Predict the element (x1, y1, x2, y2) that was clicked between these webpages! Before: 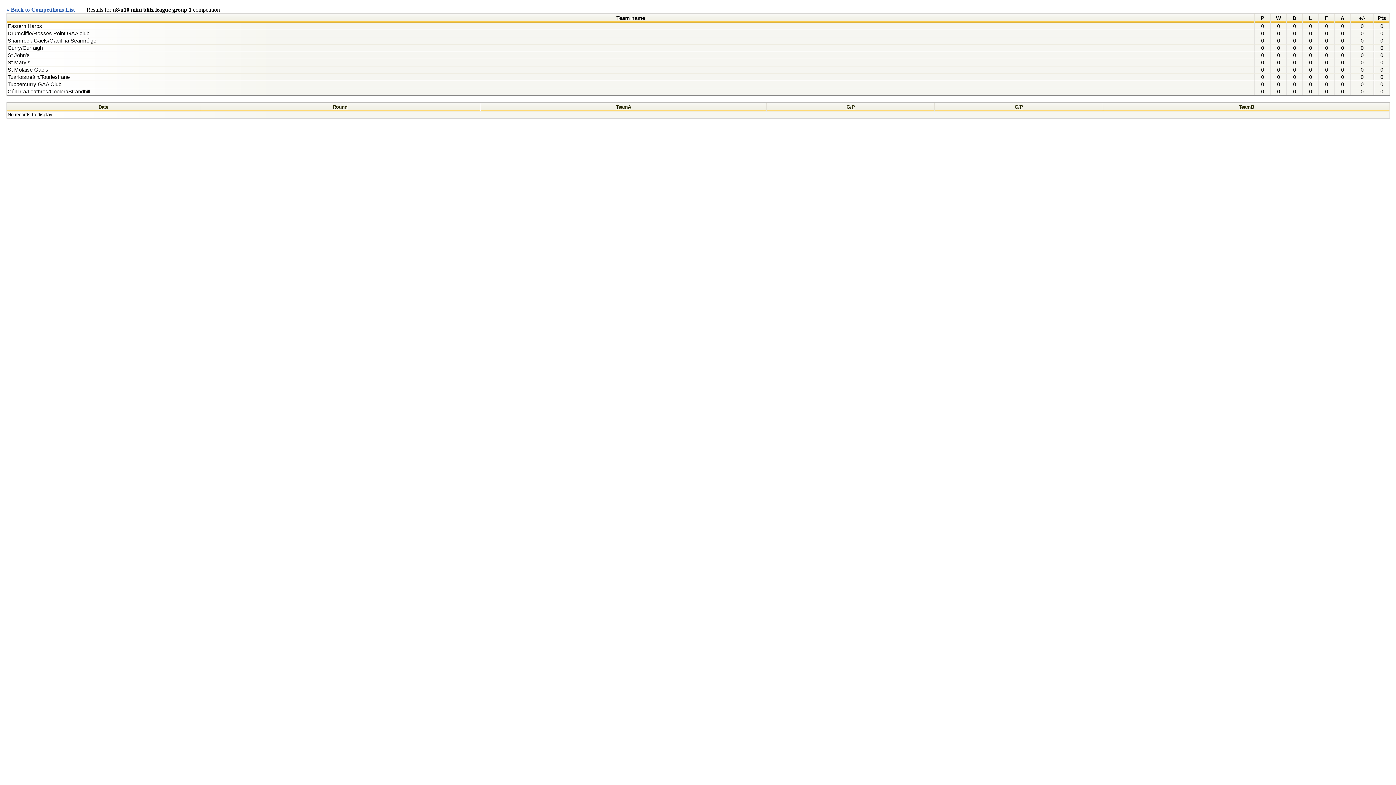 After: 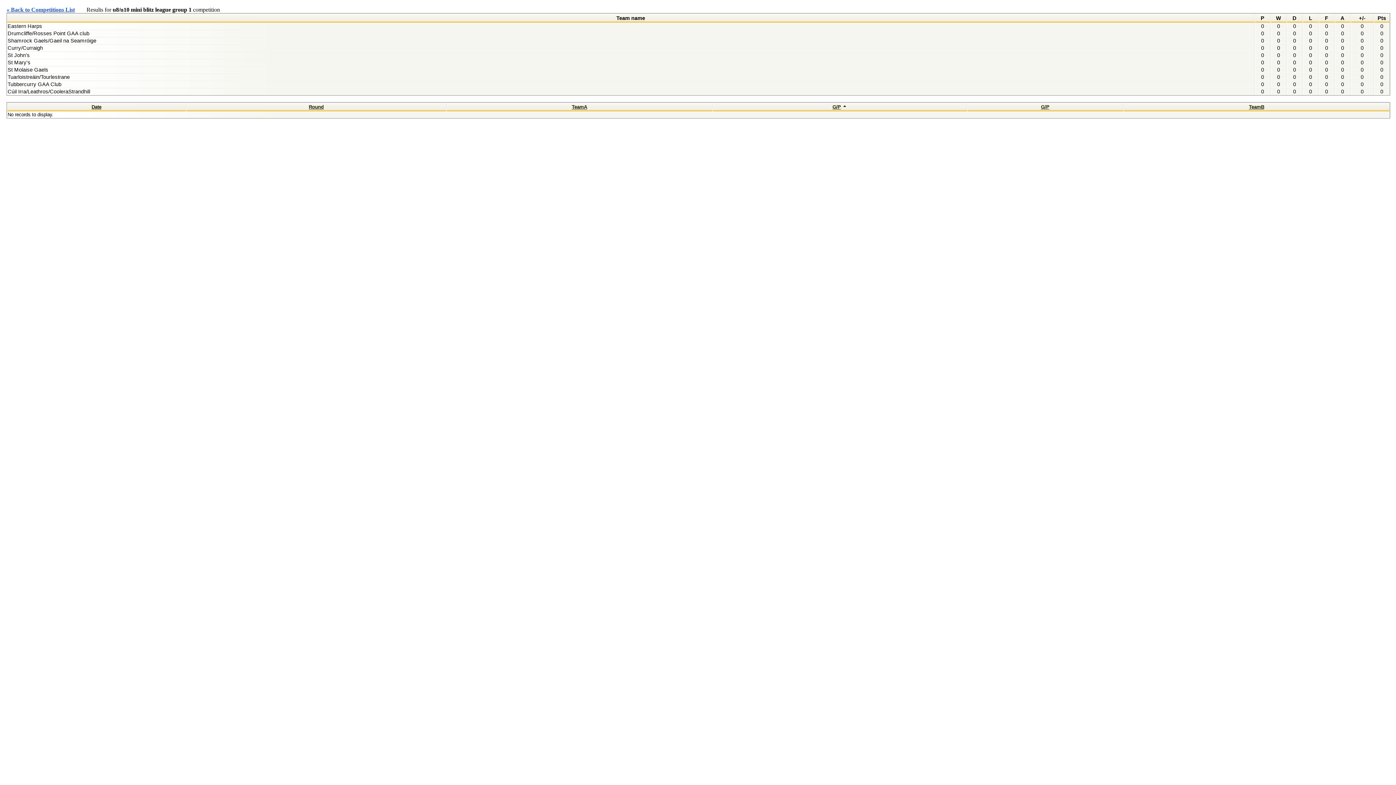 Action: label: G/P bbox: (846, 104, 855, 109)